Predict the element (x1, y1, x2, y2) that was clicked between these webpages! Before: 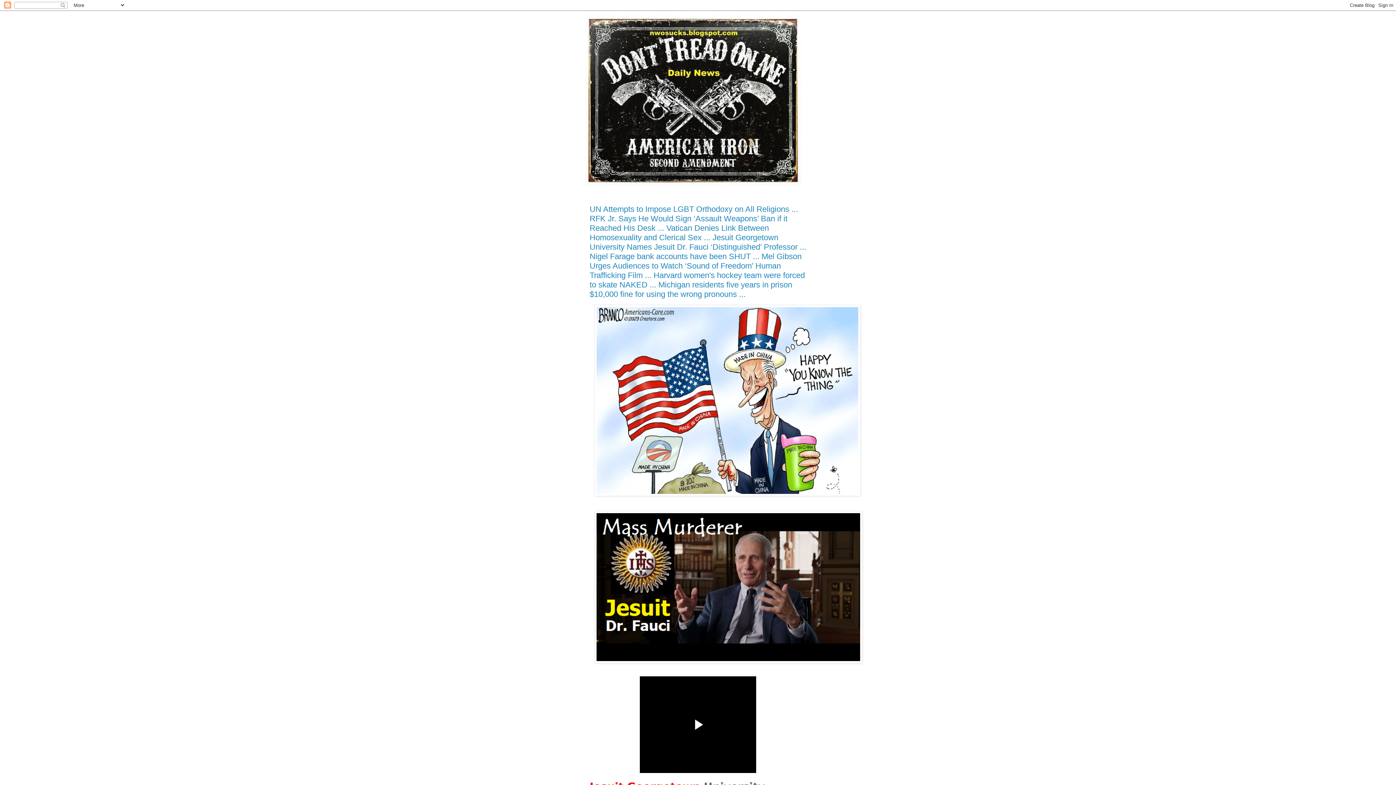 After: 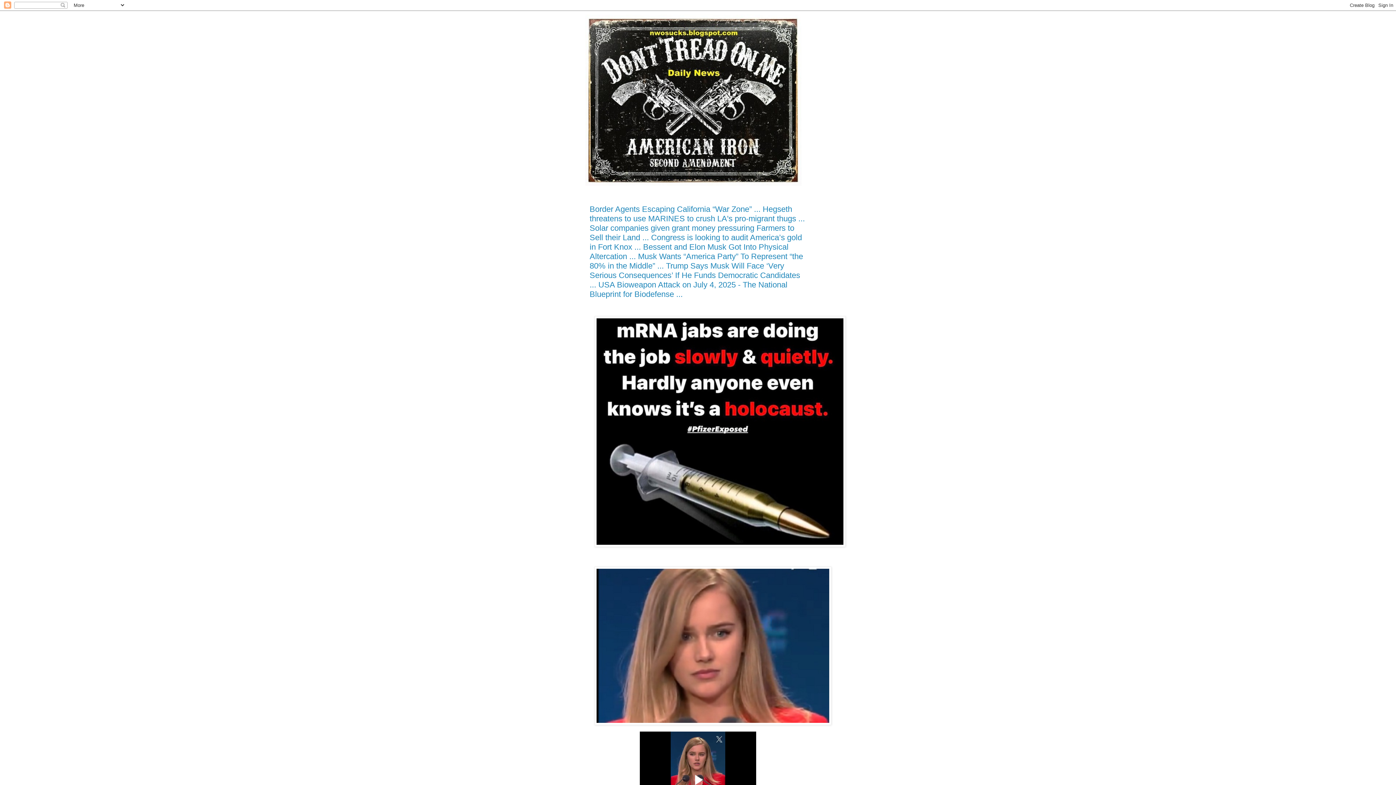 Action: bbox: (585, 14, 810, 185)